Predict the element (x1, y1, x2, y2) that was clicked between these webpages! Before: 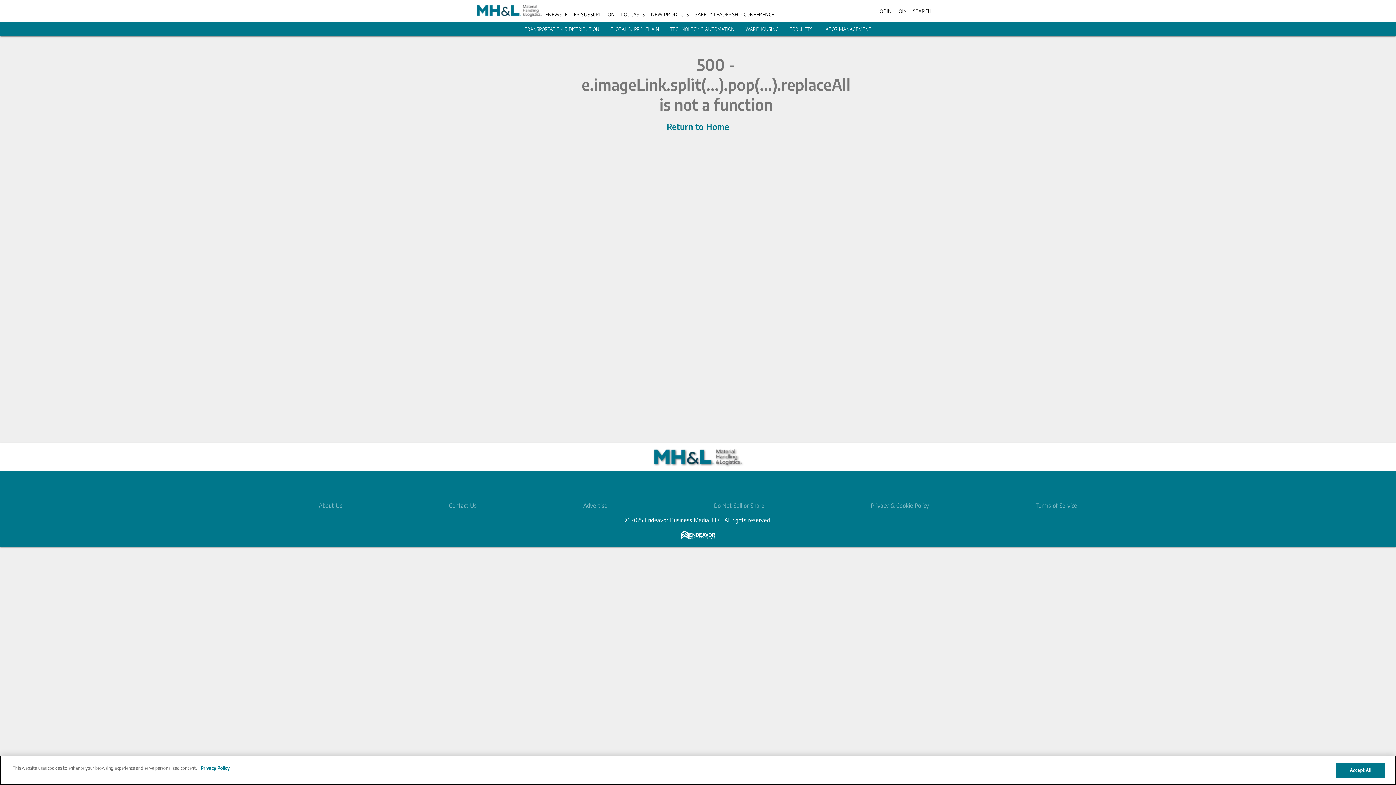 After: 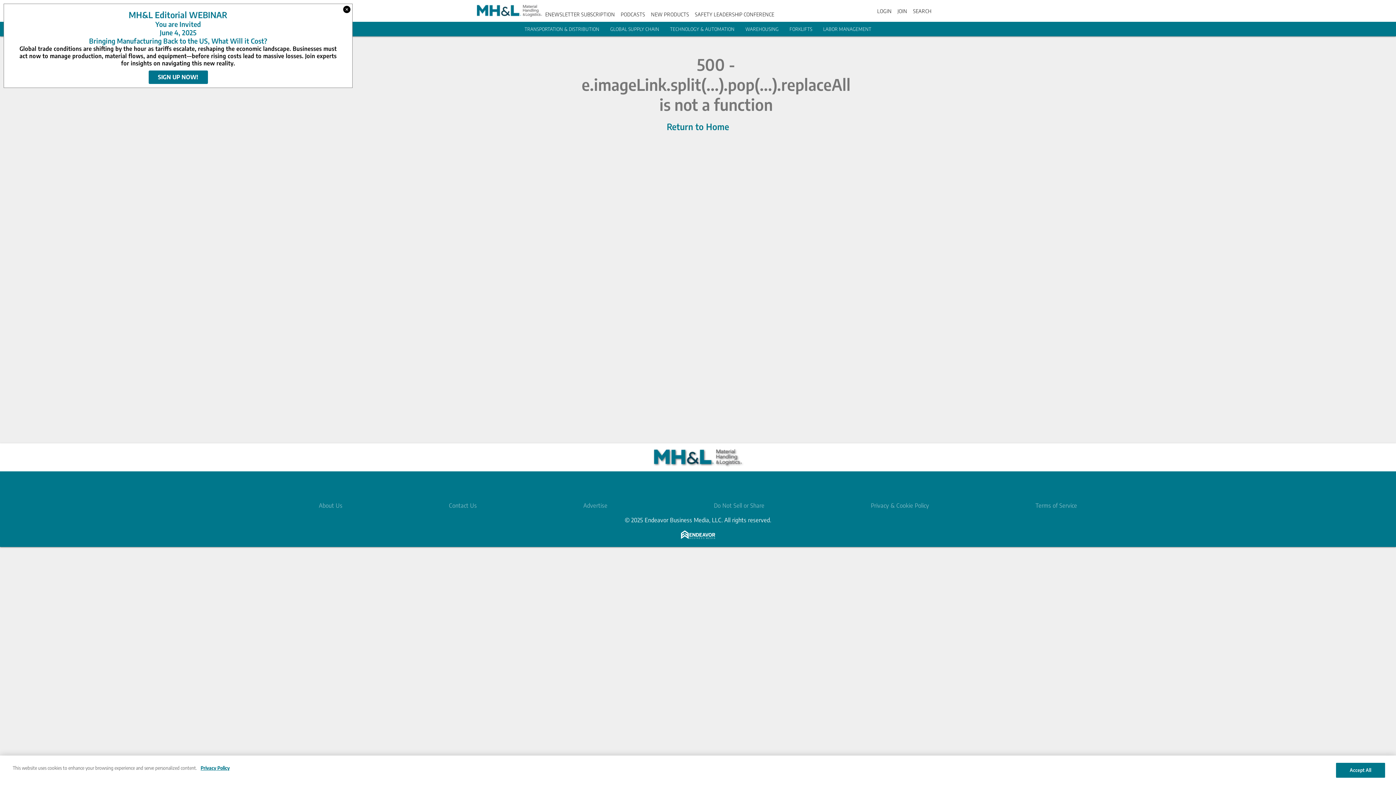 Action: bbox: (1035, 502, 1077, 509) label: Terms of Service